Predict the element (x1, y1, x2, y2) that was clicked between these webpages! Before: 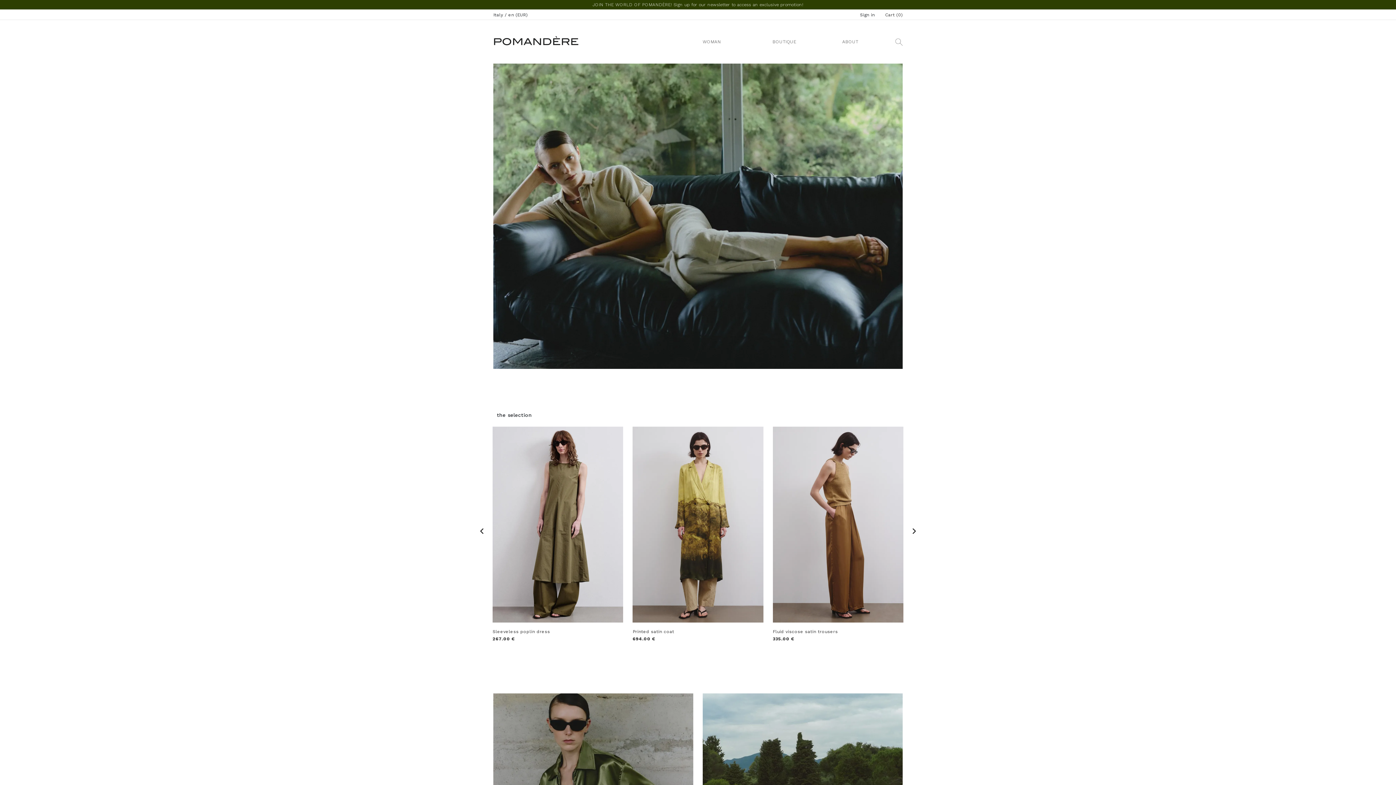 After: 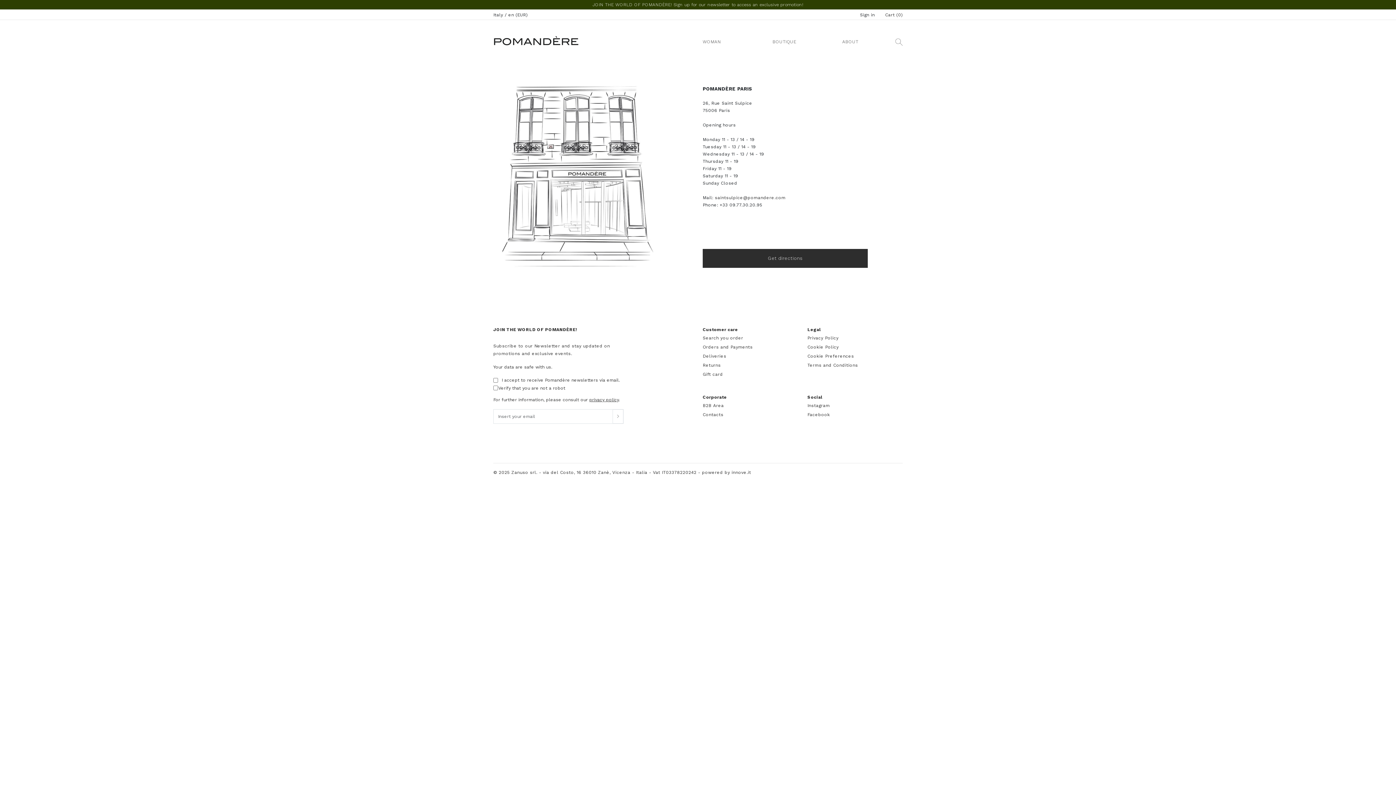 Action: label: BOUTIQUE bbox: (772, 35, 796, 48)